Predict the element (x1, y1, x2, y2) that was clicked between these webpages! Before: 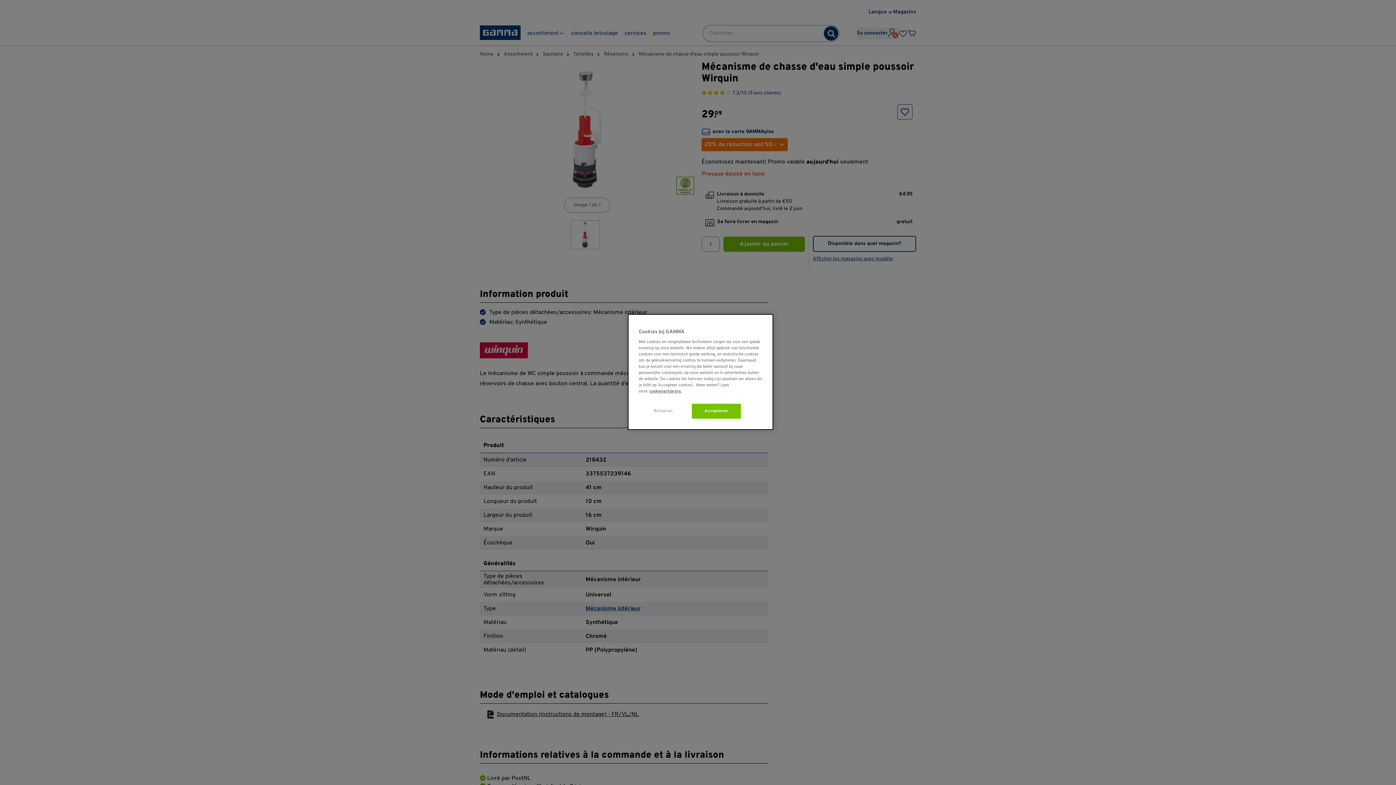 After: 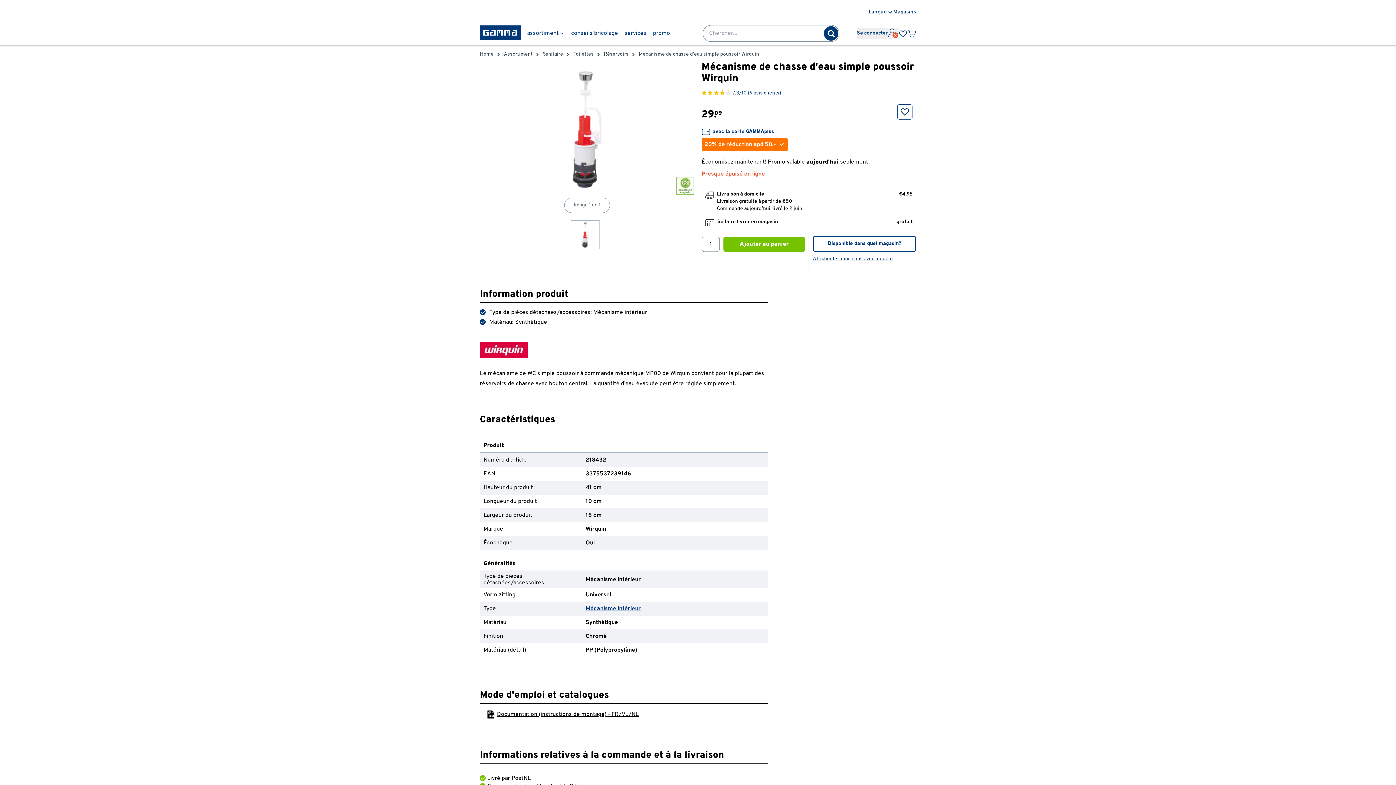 Action: bbox: (638, 404, 688, 418) label: Weigeren